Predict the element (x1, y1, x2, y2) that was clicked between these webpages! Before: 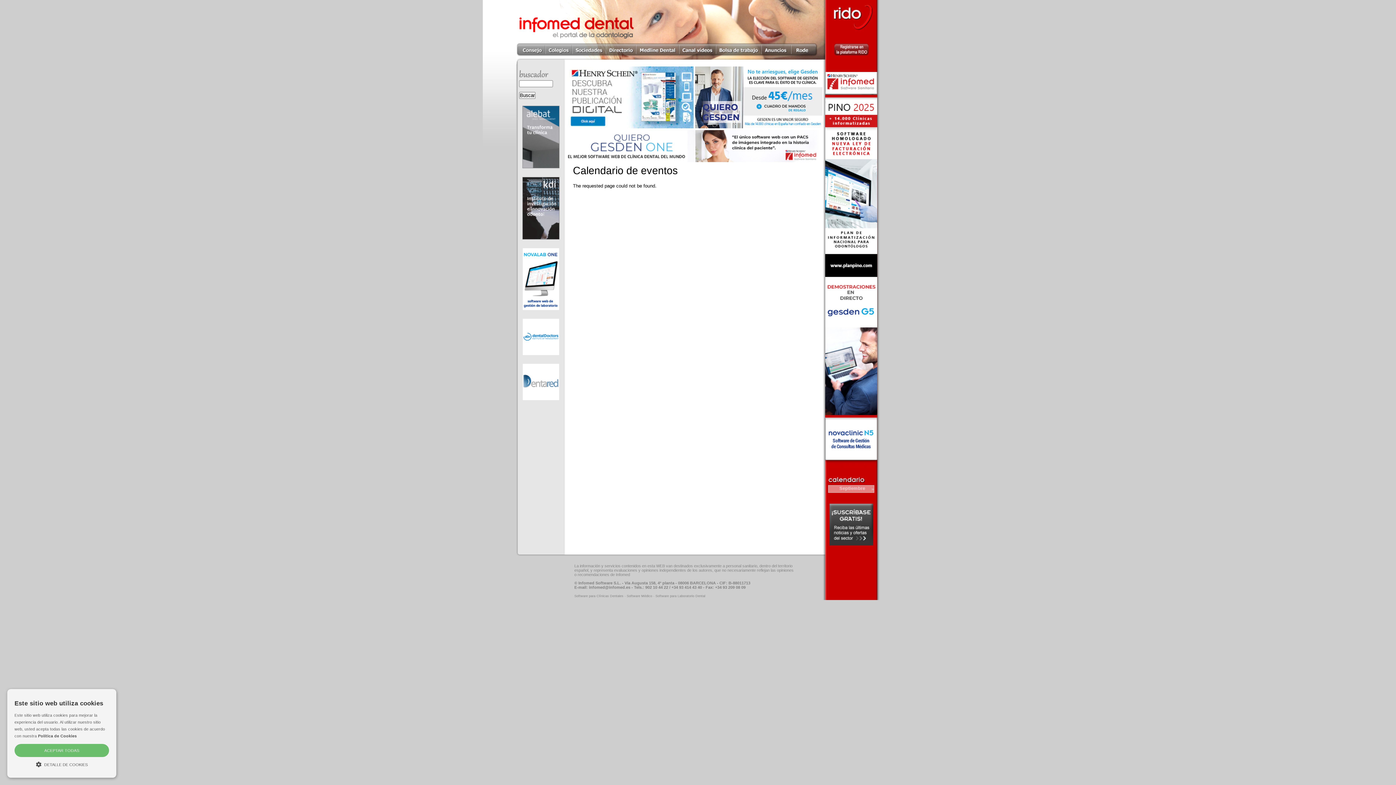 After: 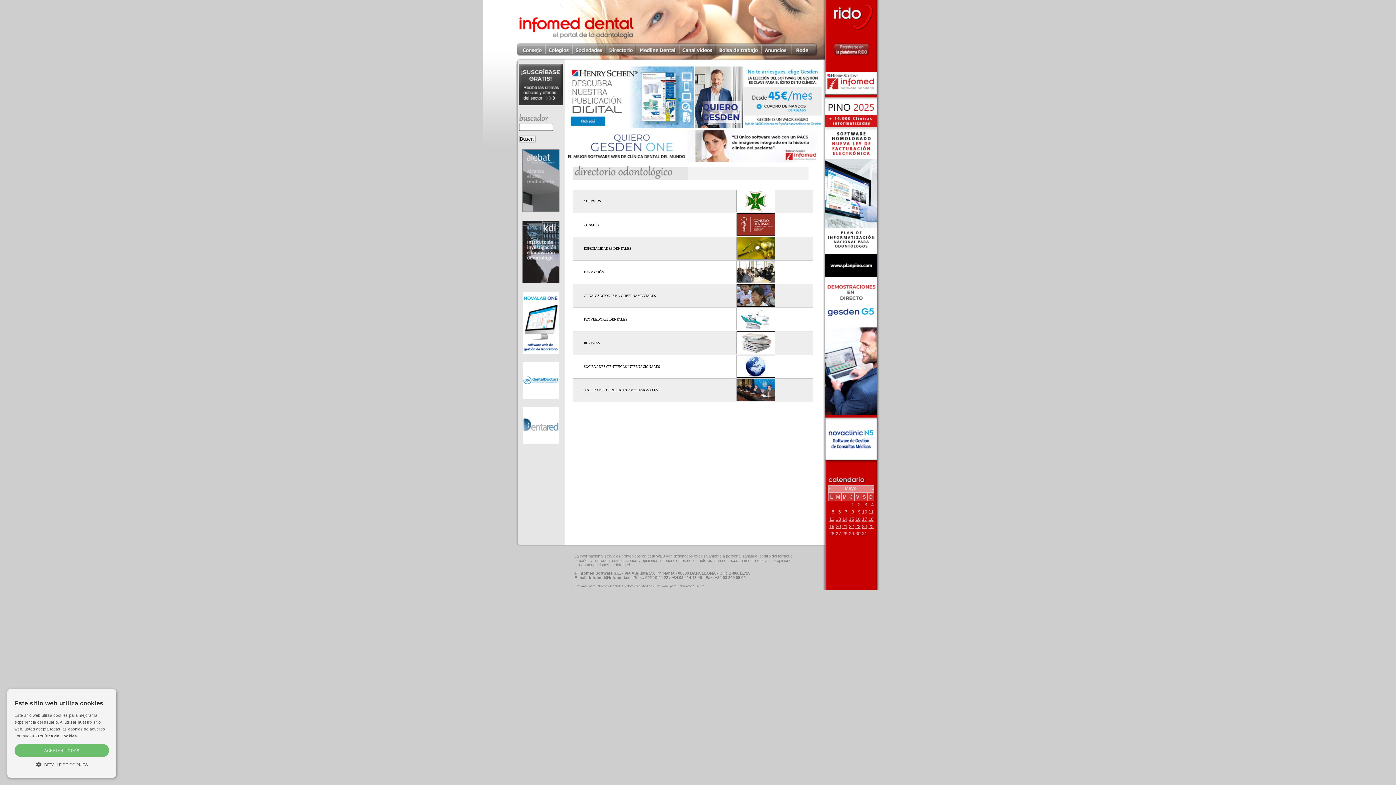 Action: bbox: (605, 43, 636, 56)